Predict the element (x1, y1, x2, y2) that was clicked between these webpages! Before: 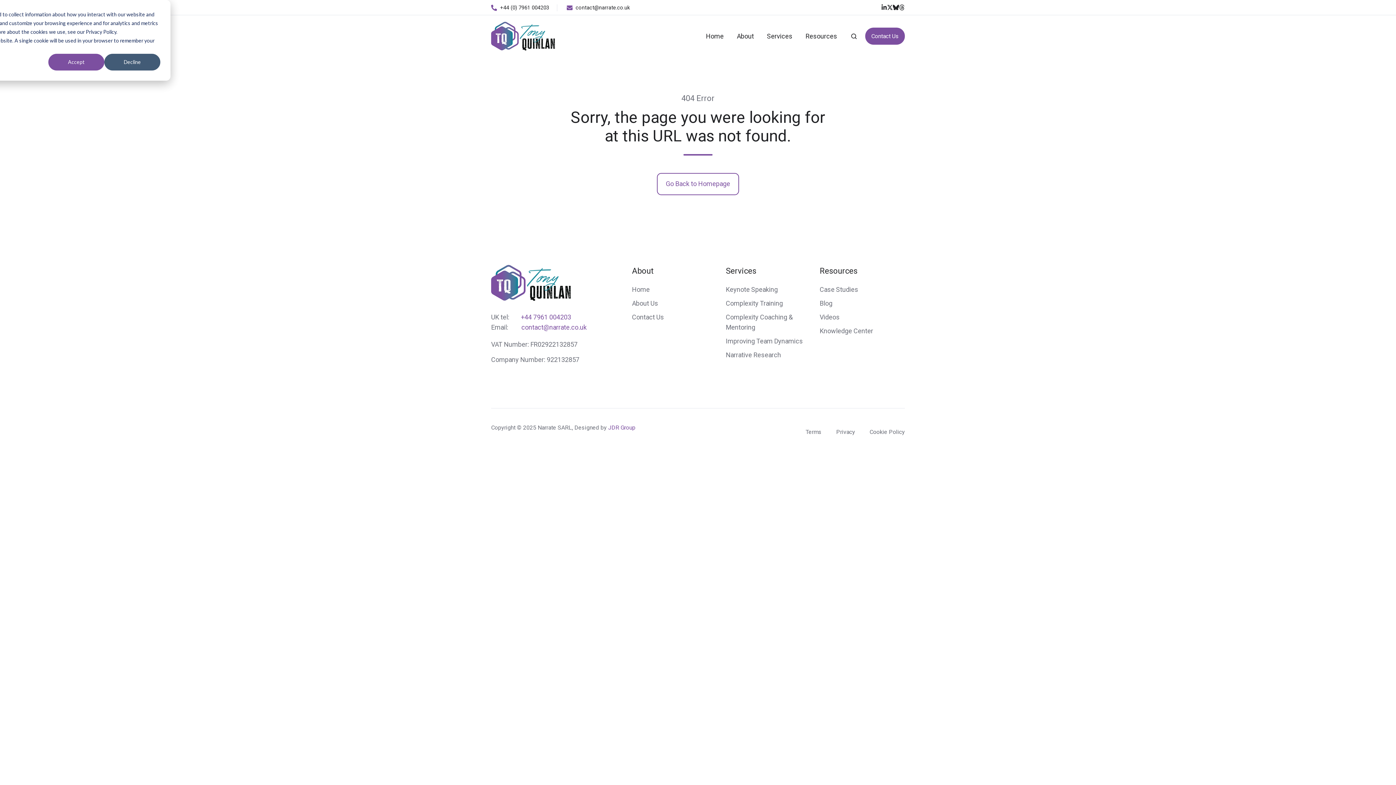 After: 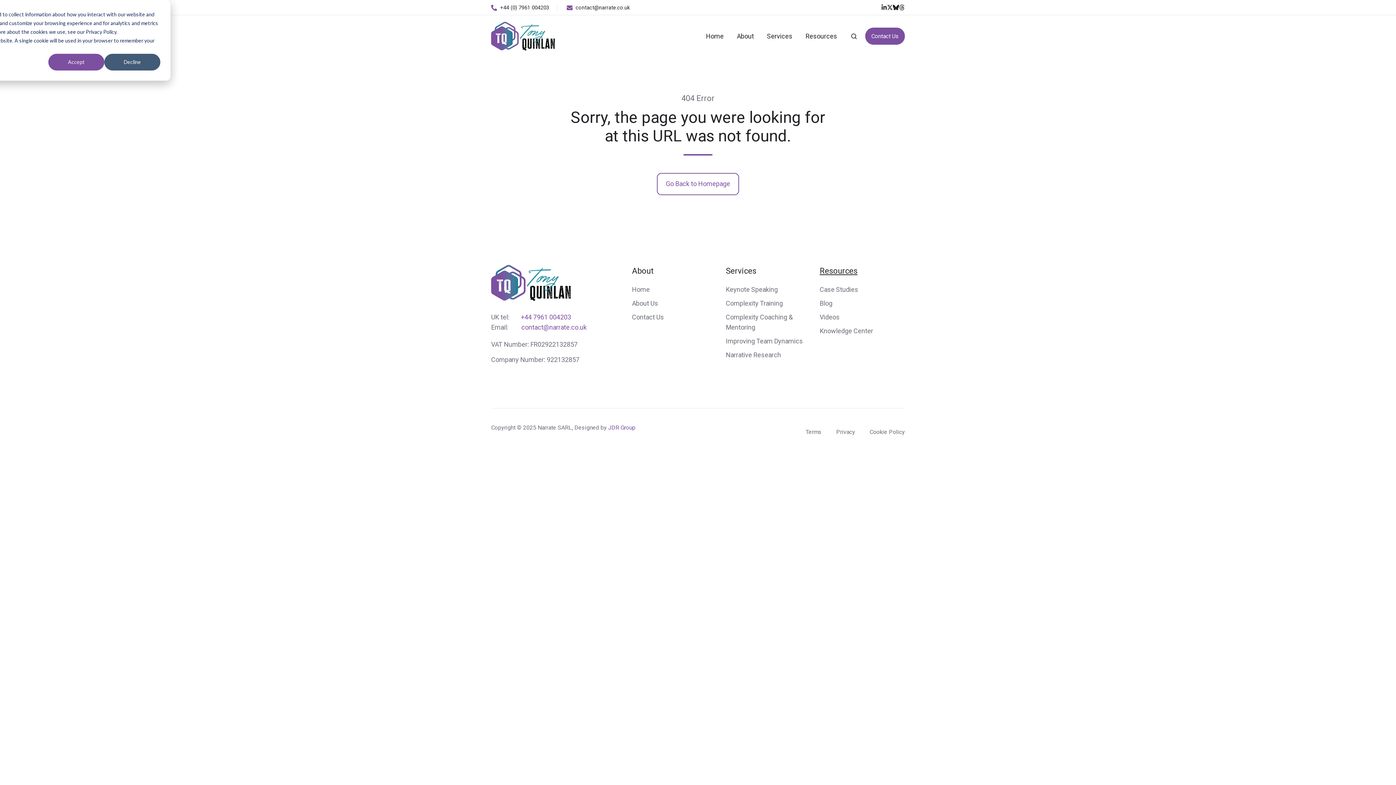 Action: label: Resources bbox: (819, 266, 857, 275)